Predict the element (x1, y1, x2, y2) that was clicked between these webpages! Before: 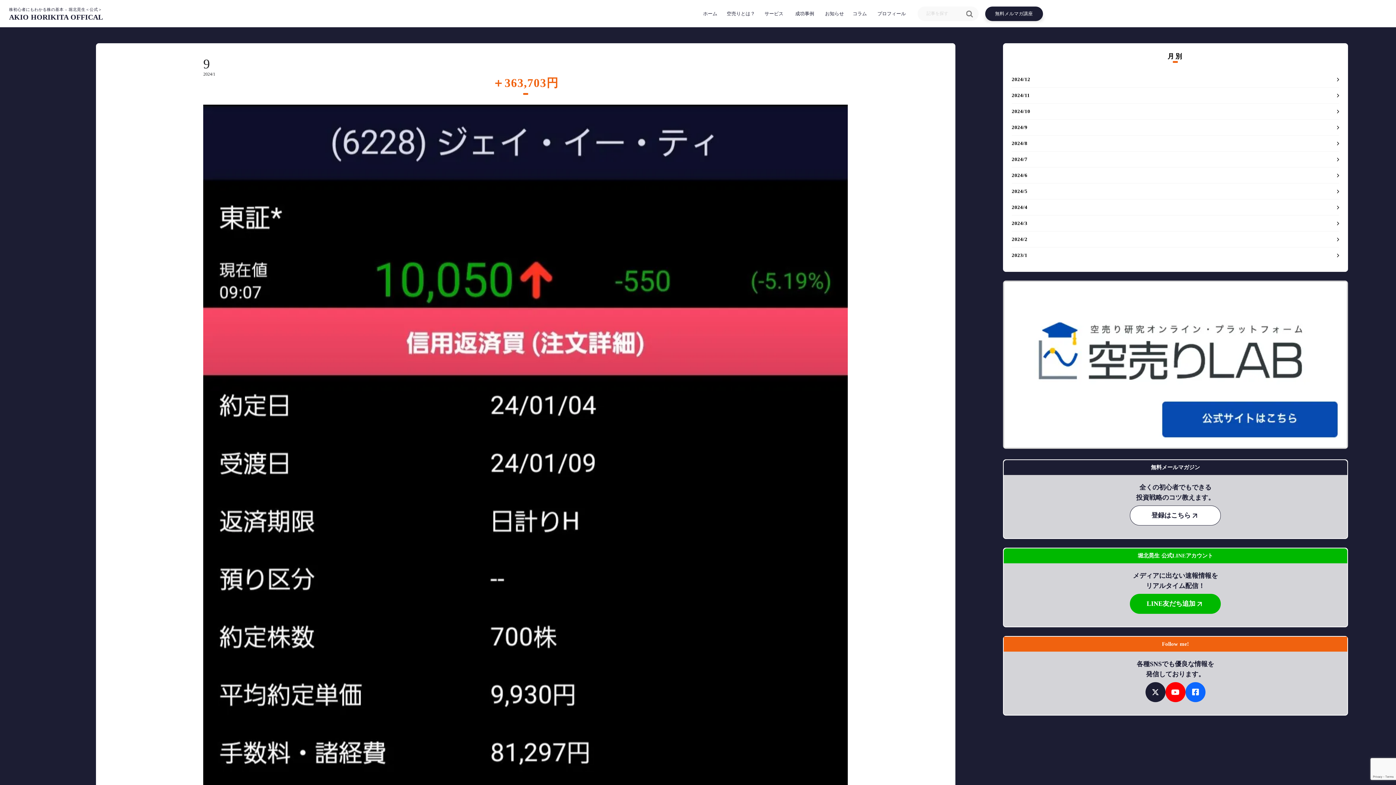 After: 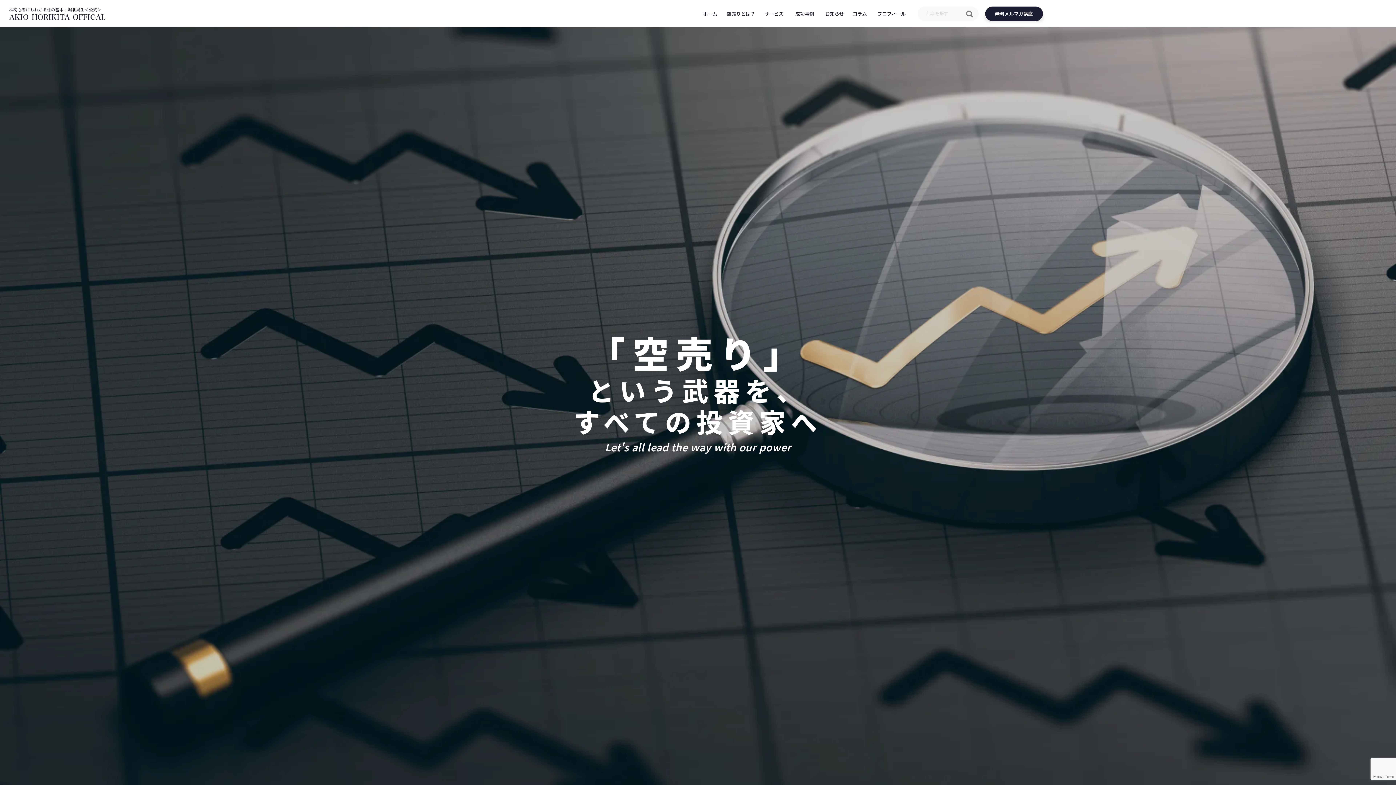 Action: label: SmartProcure bbox: (9, 13, 102, 20)